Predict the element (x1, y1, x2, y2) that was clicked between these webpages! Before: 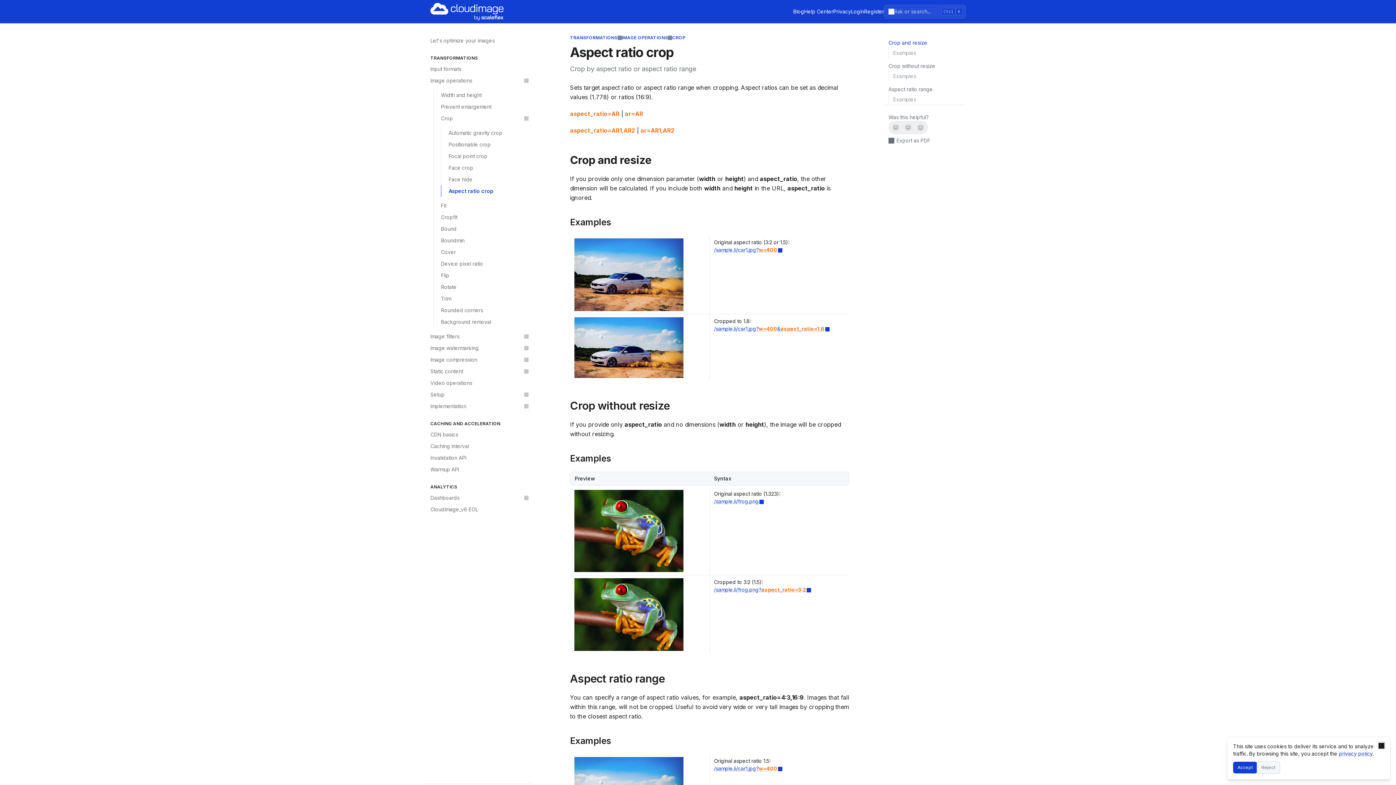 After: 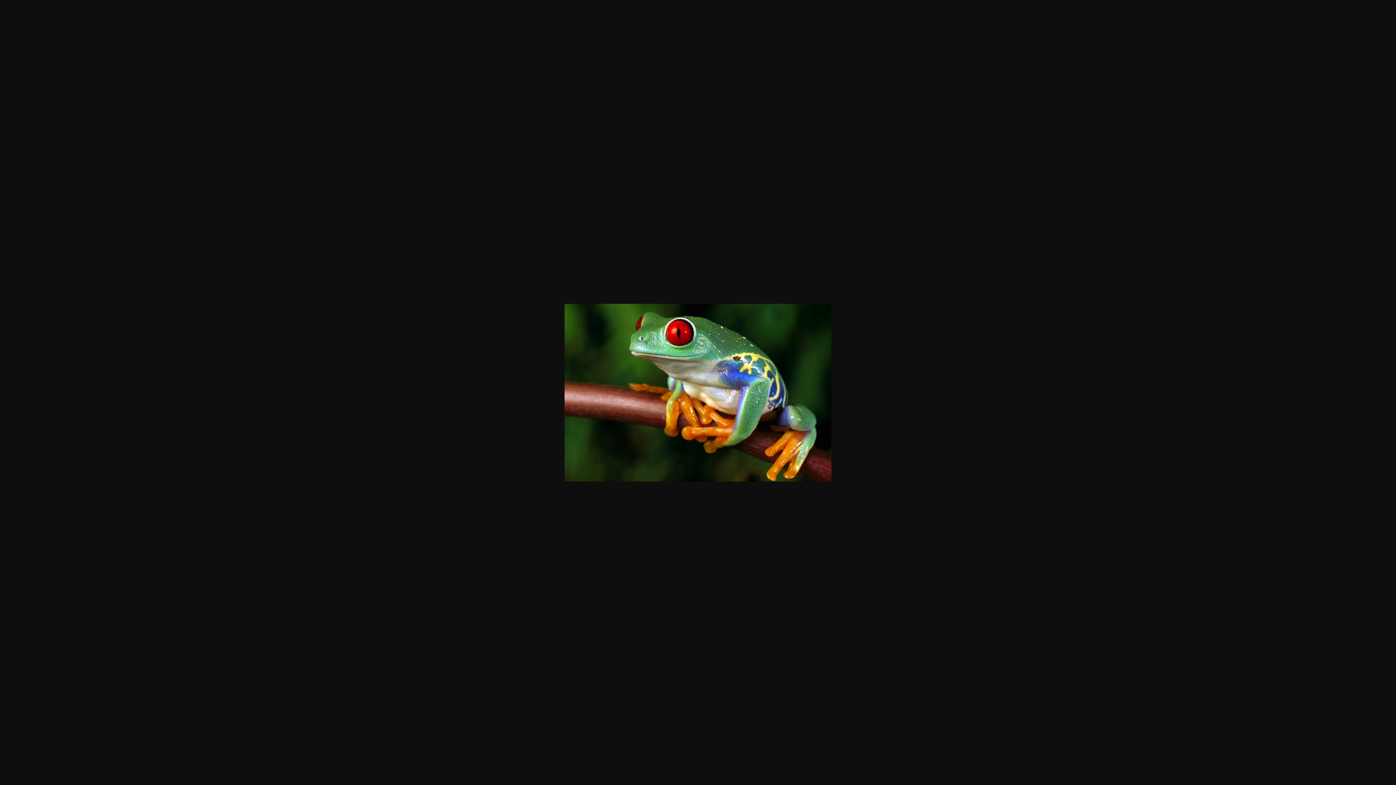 Action: bbox: (714, 587, 811, 593) label: /sample.li/frog.png?aspect_ratio=3:2